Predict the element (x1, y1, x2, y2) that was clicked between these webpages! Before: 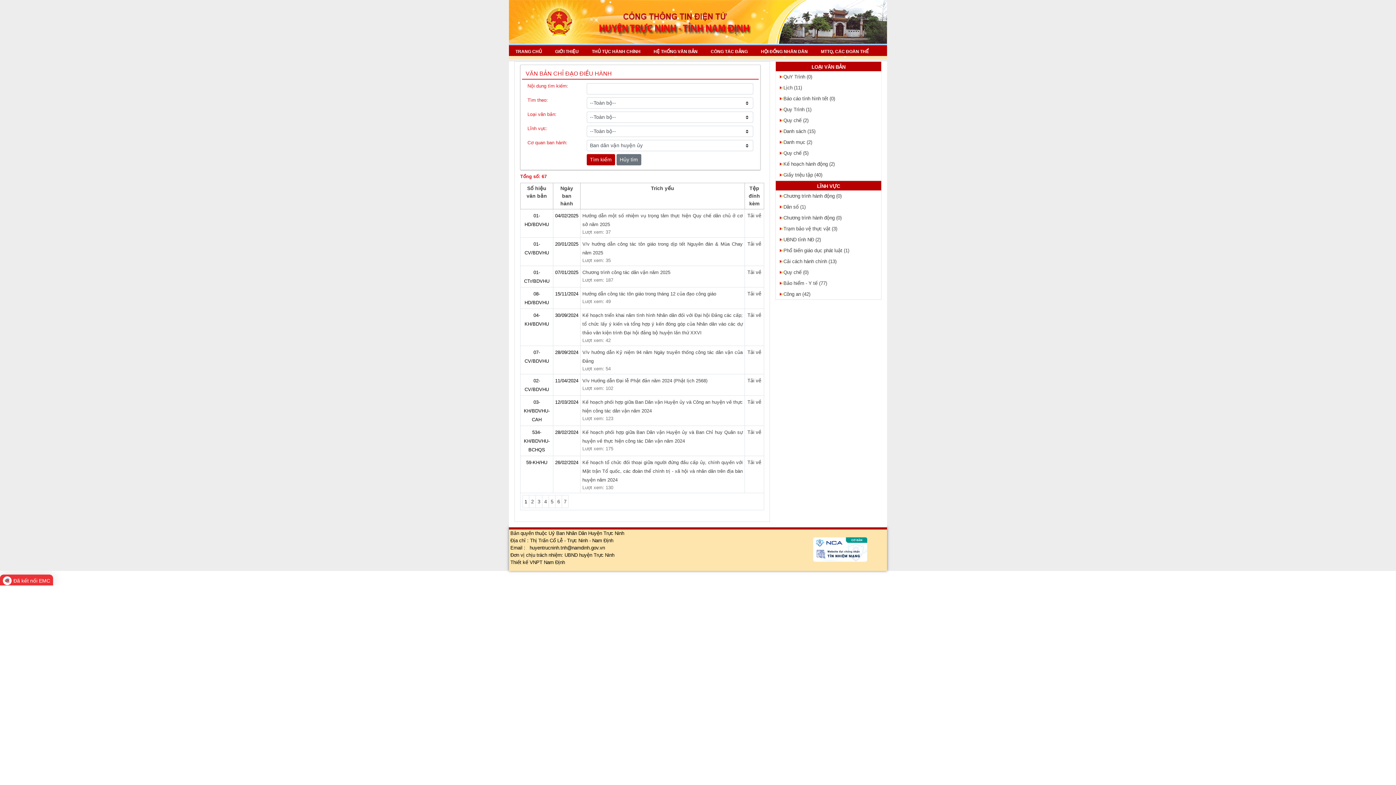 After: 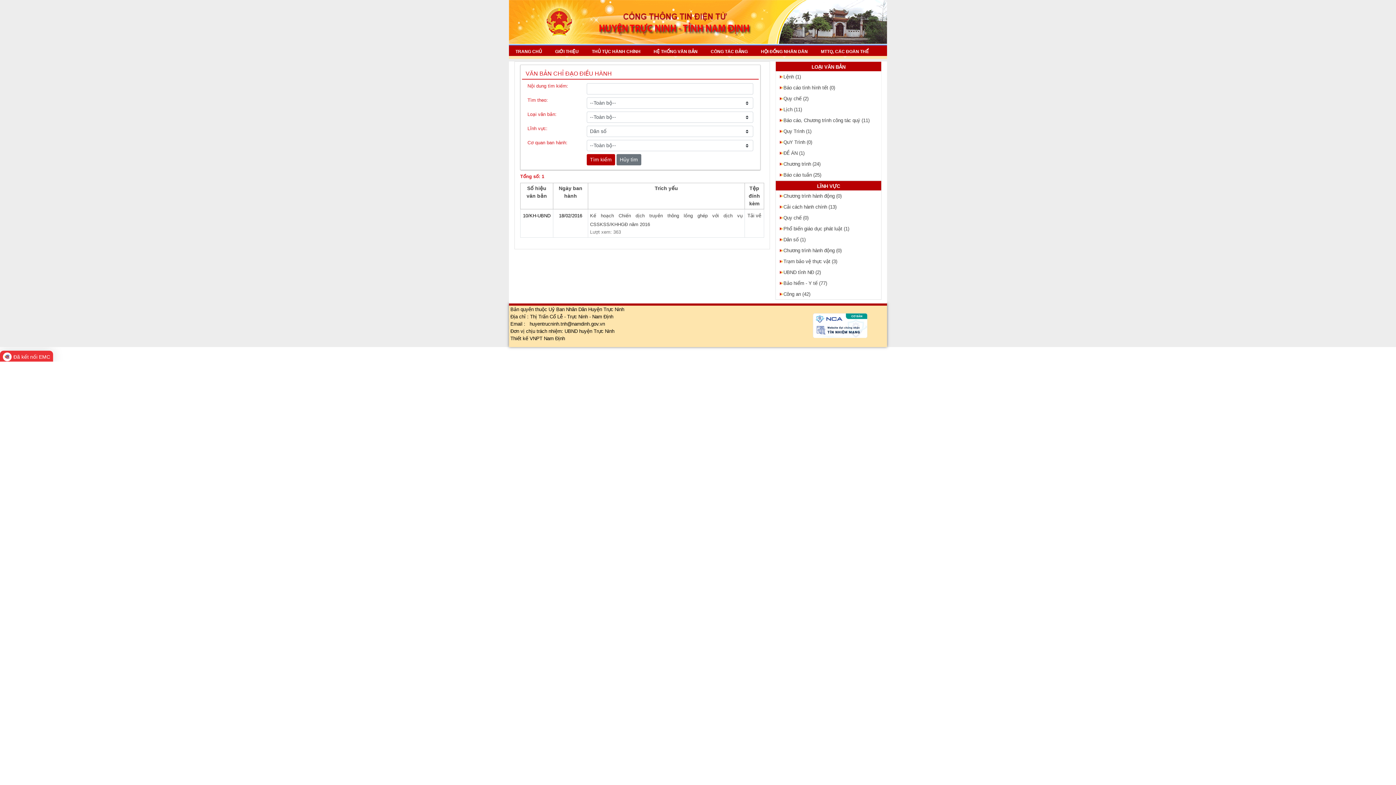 Action: label: Dân số (1) bbox: (783, 204, 805, 209)